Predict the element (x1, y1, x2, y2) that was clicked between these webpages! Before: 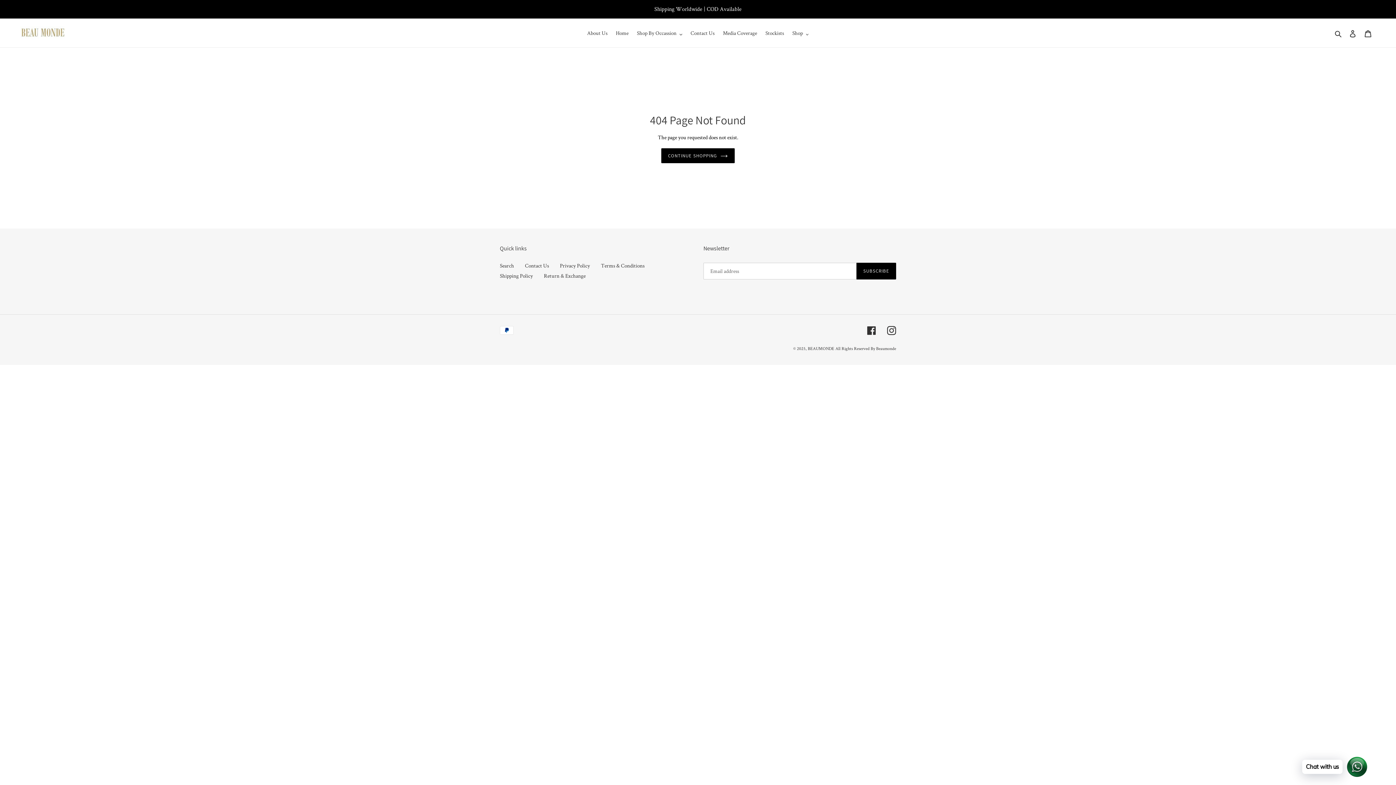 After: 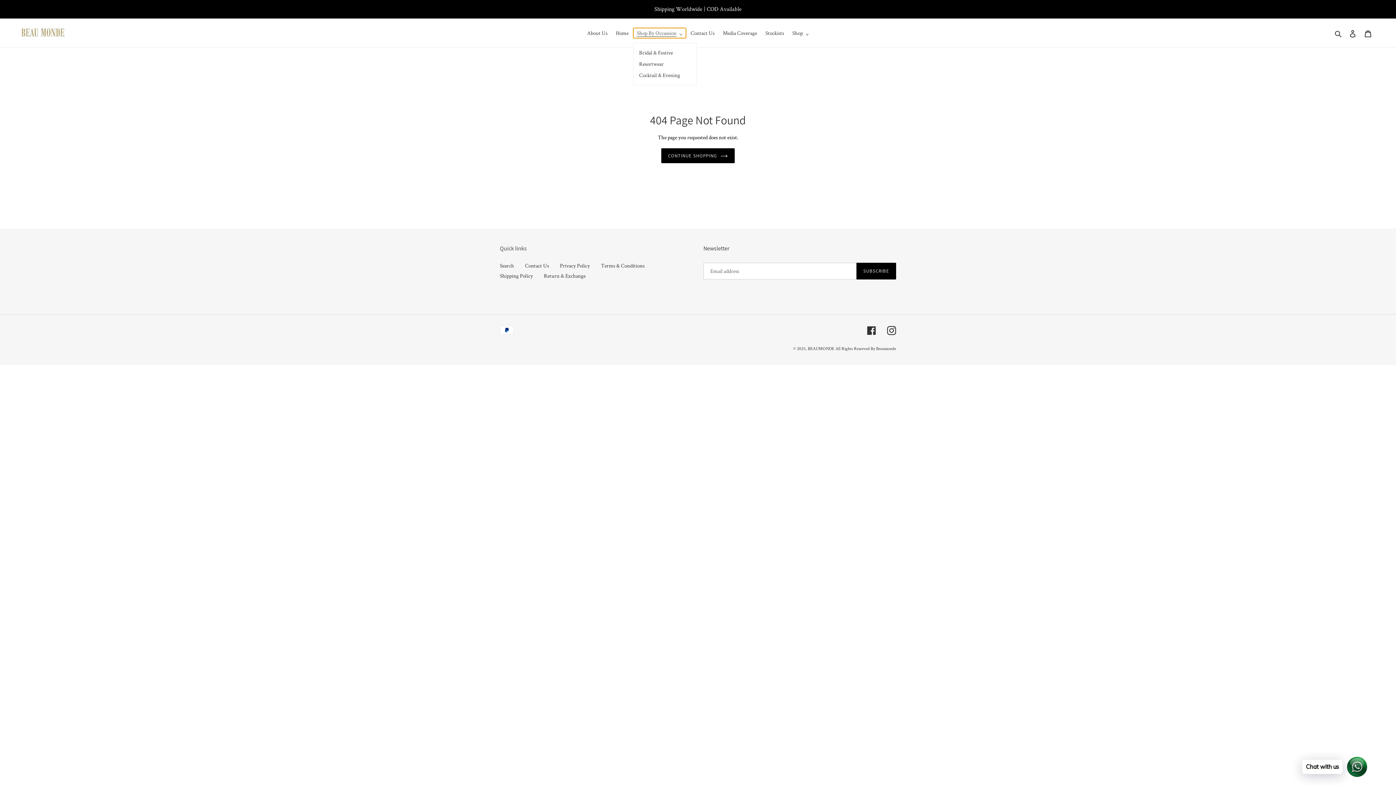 Action: label: Shop By Occassion bbox: (633, 28, 686, 38)